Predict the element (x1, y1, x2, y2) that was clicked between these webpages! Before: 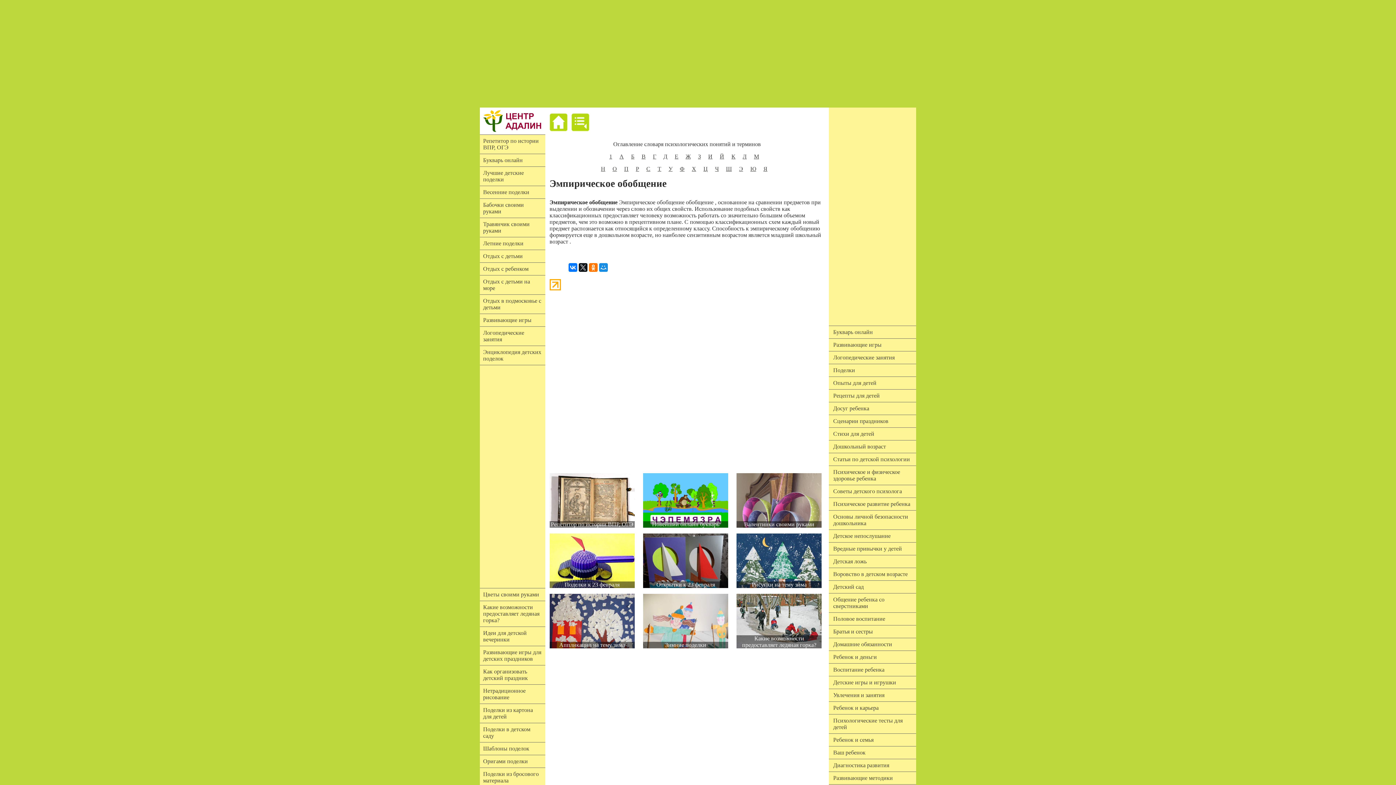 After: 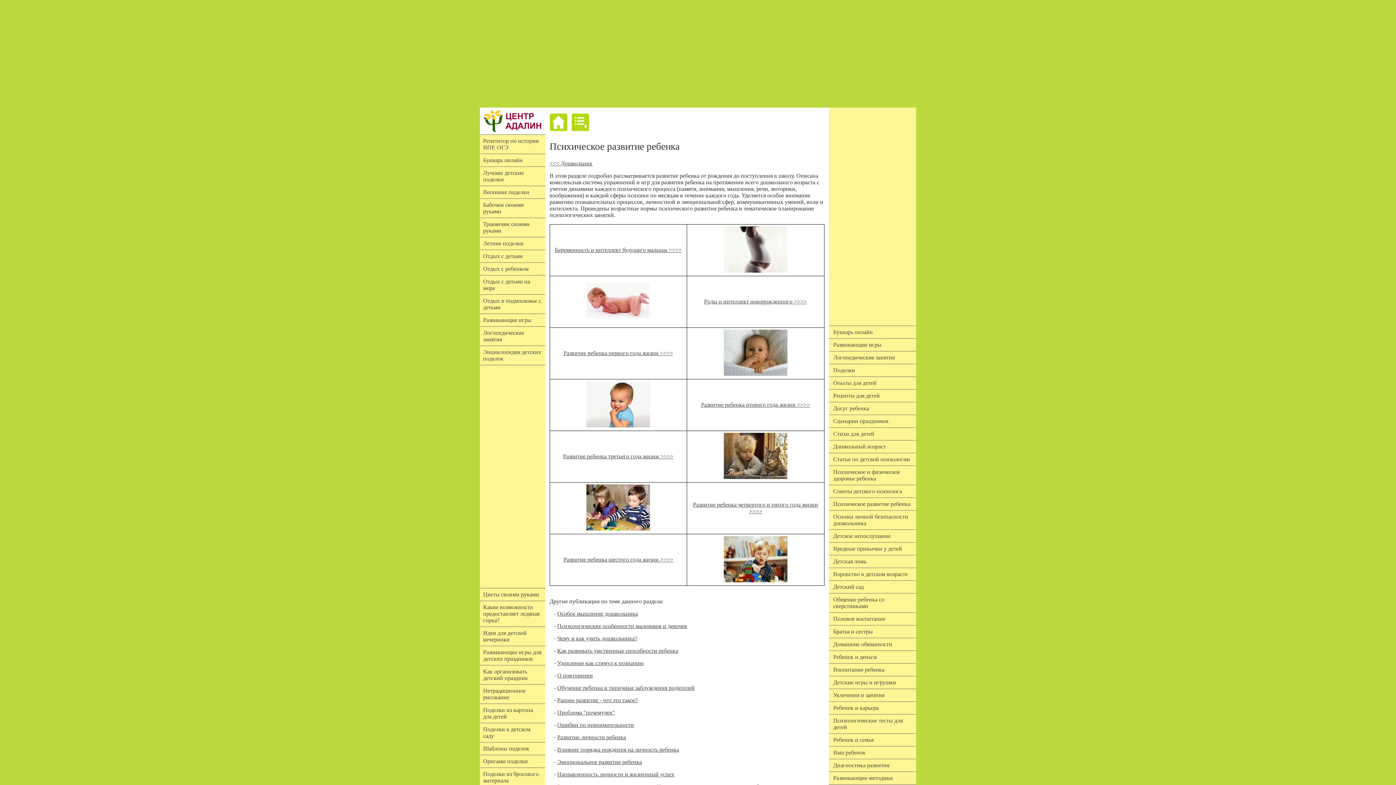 Action: label: Психическое развитие ребенка bbox: (829, 498, 916, 510)